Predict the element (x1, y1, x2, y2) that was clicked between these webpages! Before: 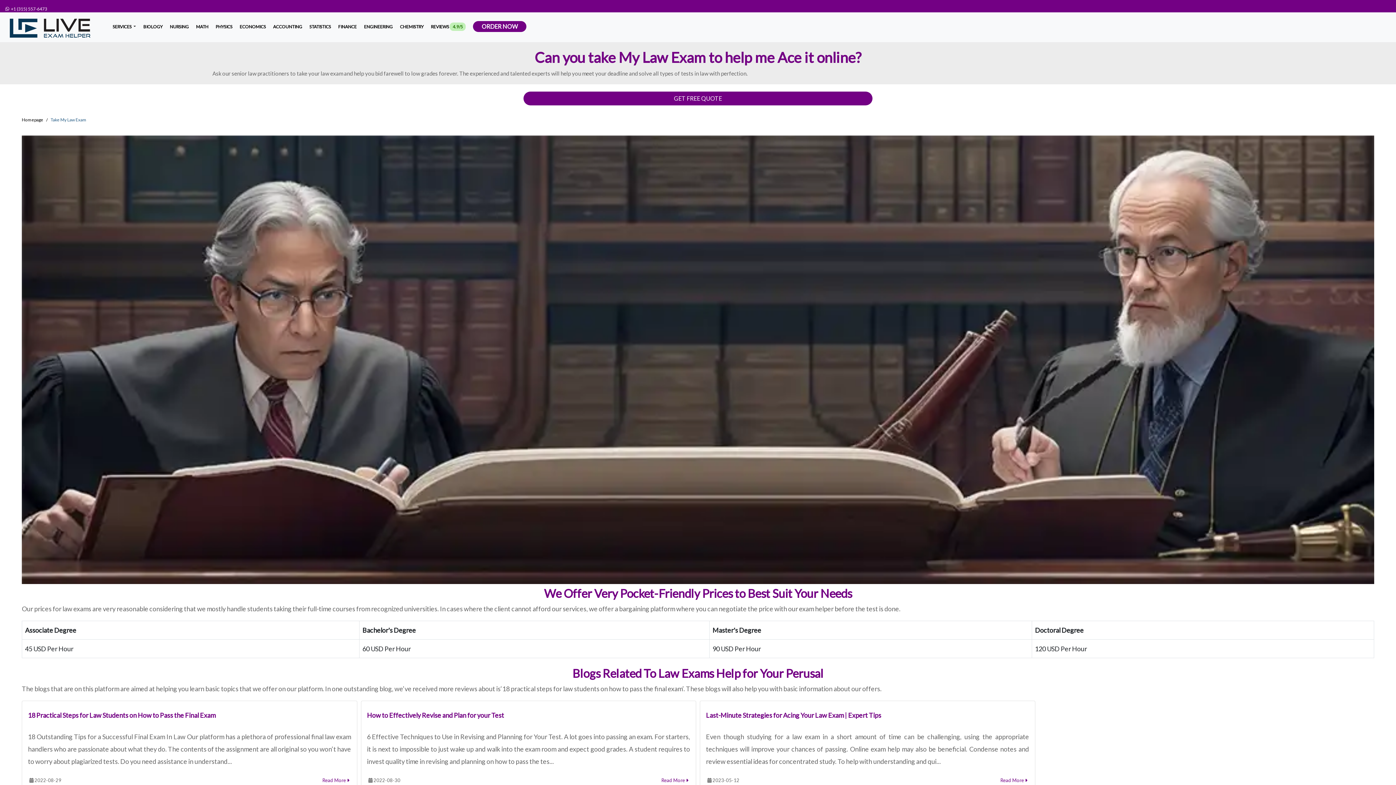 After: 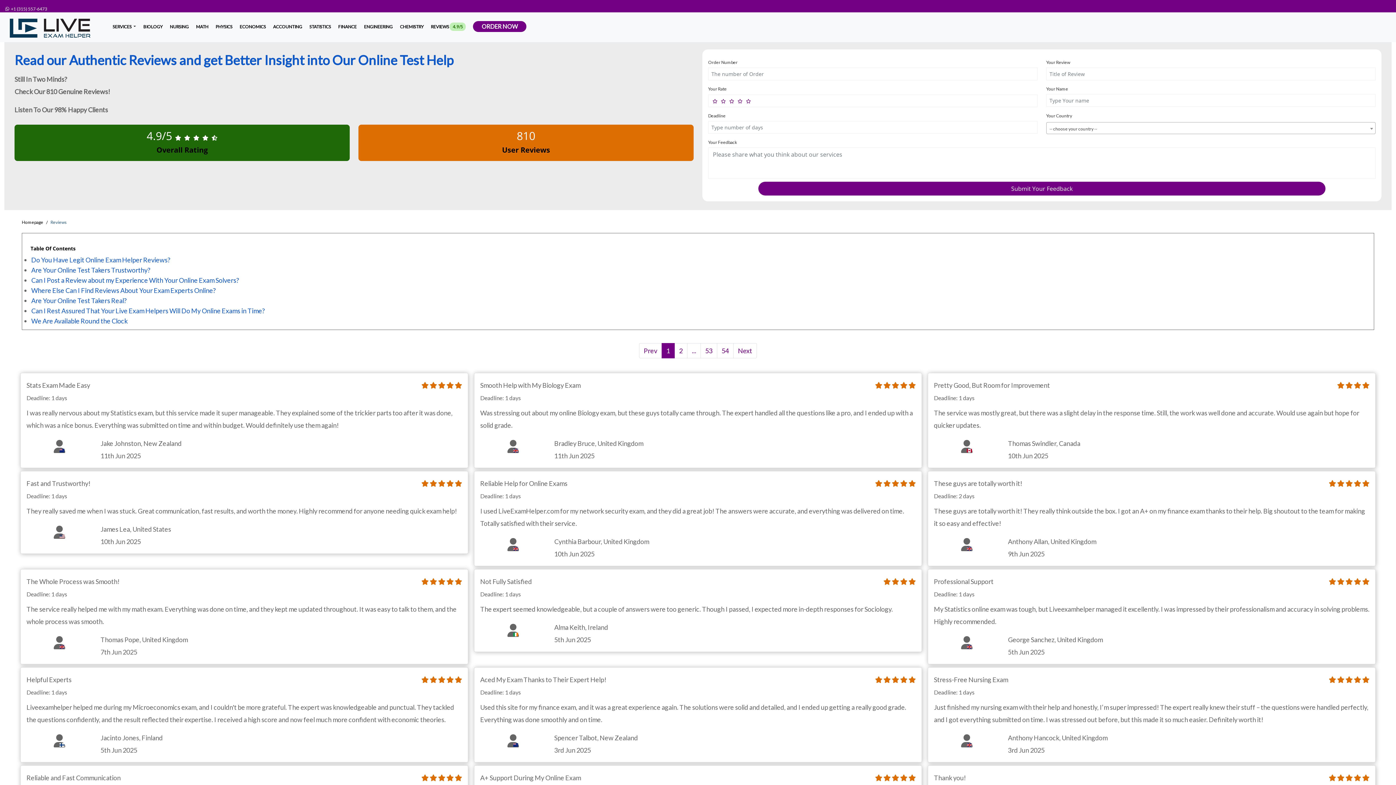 Action: bbox: (430, 16, 465, 32) label: REVIEWS 4.9/5